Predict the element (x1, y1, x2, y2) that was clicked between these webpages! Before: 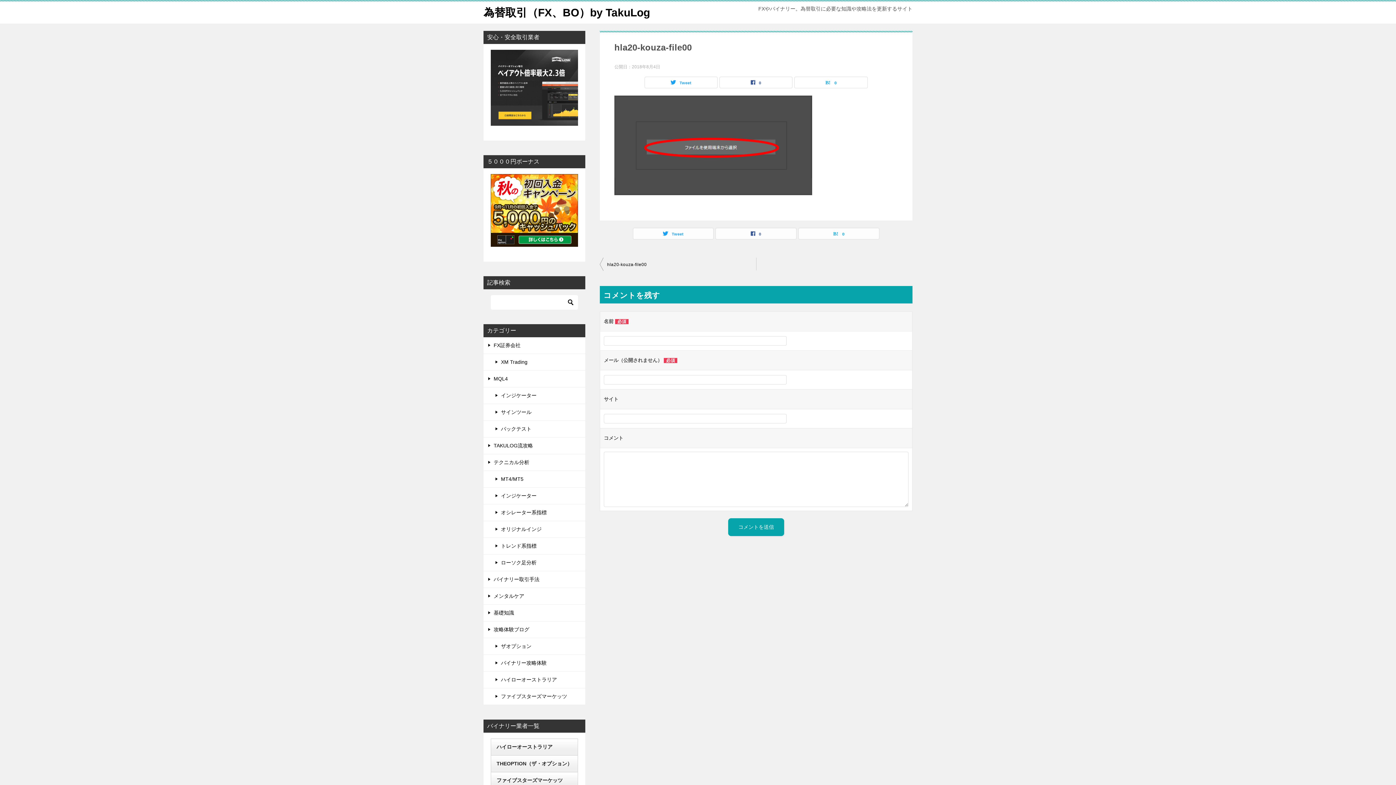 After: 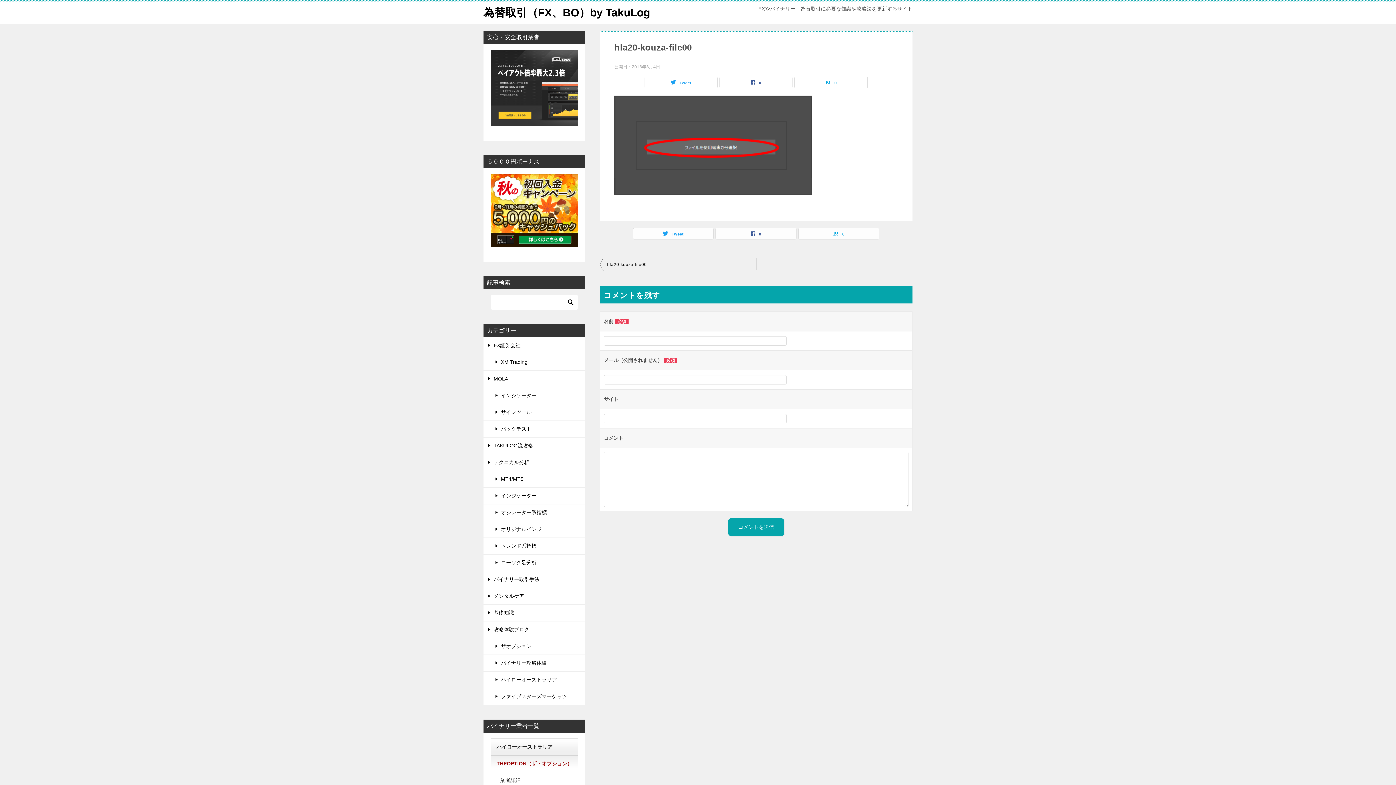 Action: label: THEOPTION（ザ・オプション） bbox: (491, 756, 577, 772)